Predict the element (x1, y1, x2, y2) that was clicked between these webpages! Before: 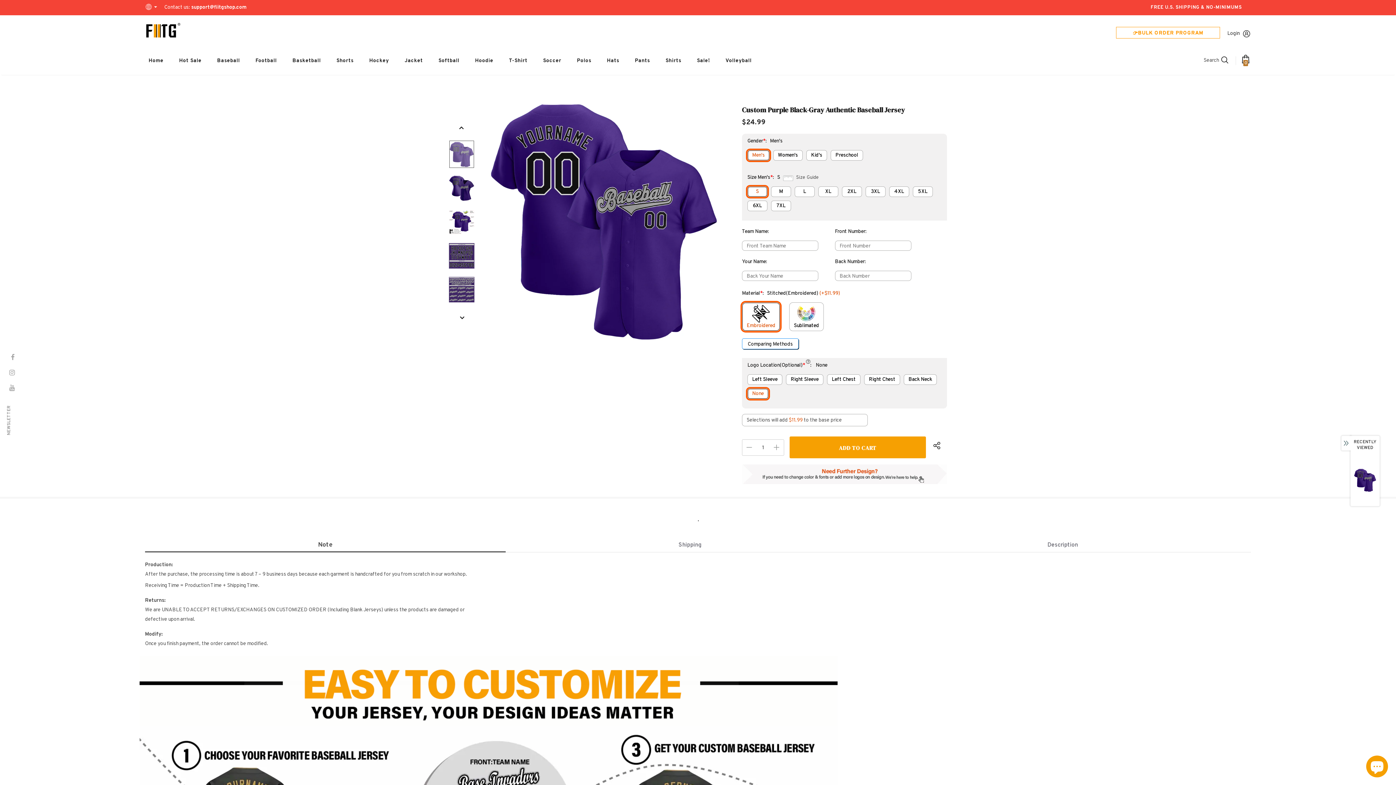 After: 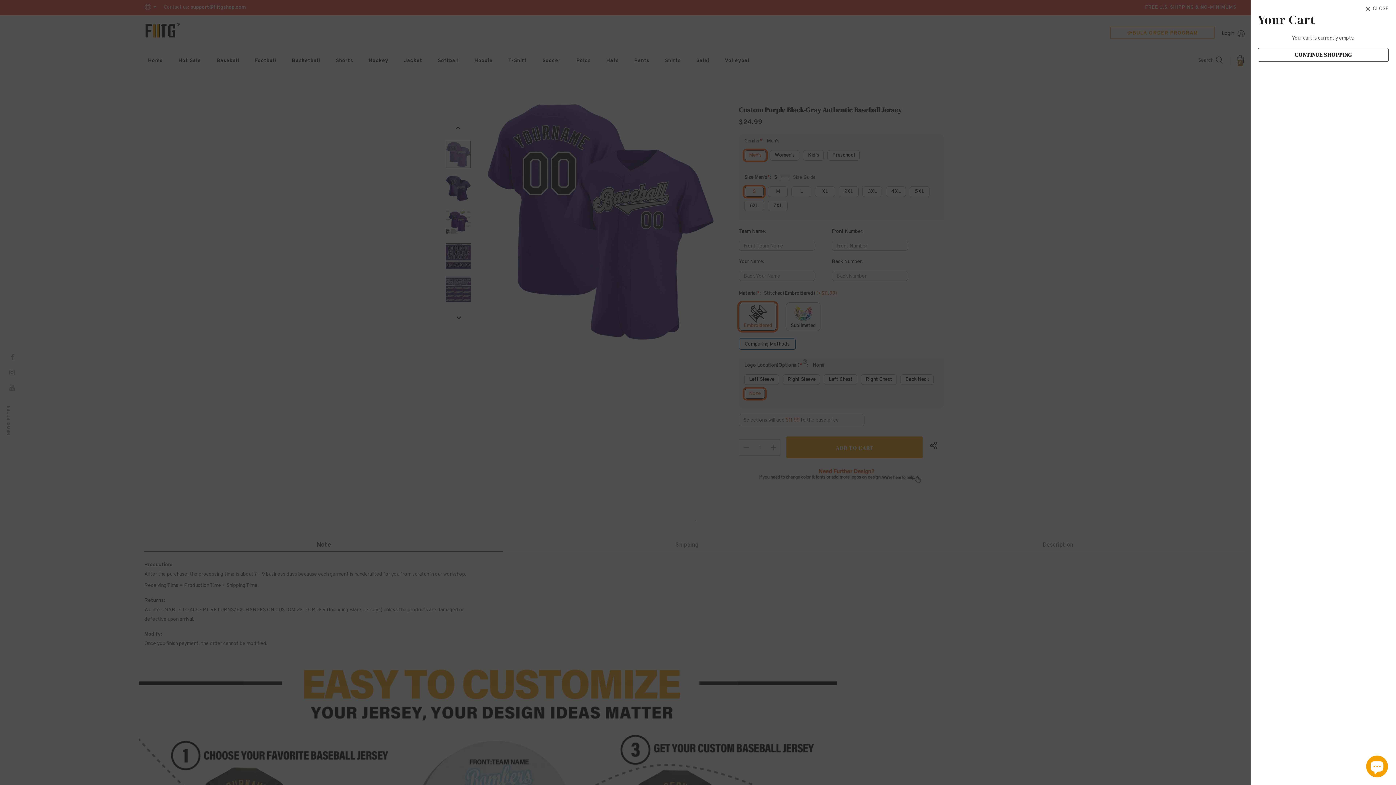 Action: bbox: (1240, 60, 1251, 66) label: 0